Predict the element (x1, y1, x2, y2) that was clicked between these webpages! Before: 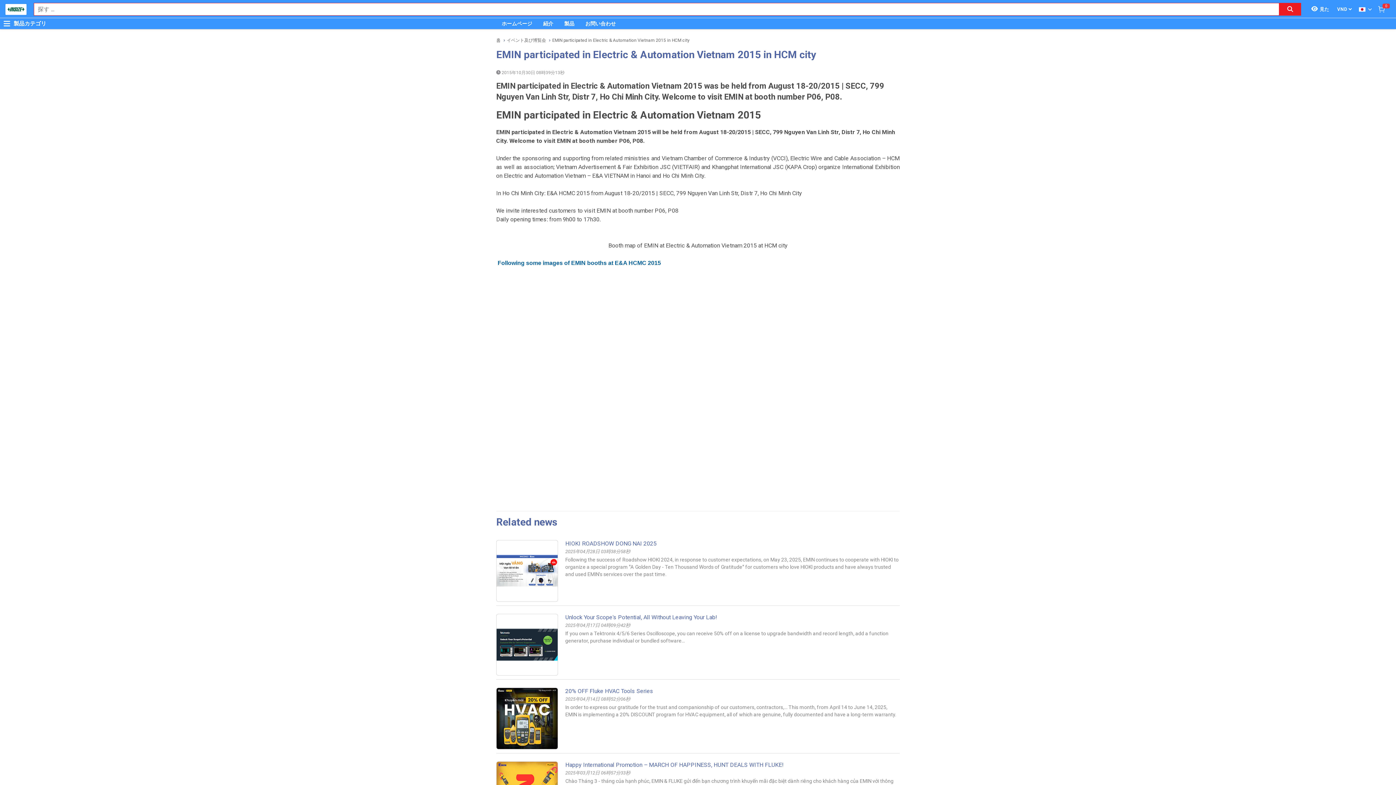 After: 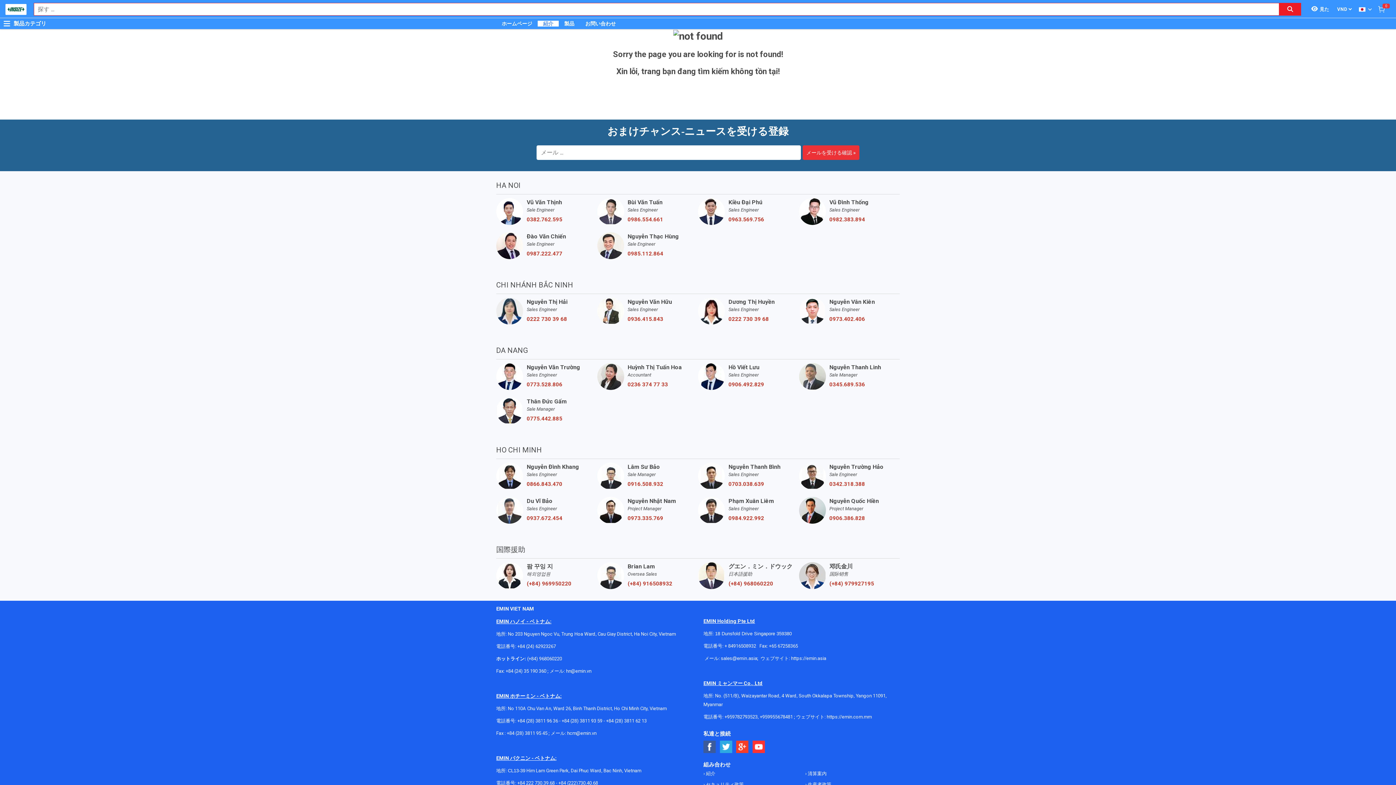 Action: label: 紹介 bbox: (537, 20, 558, 26)